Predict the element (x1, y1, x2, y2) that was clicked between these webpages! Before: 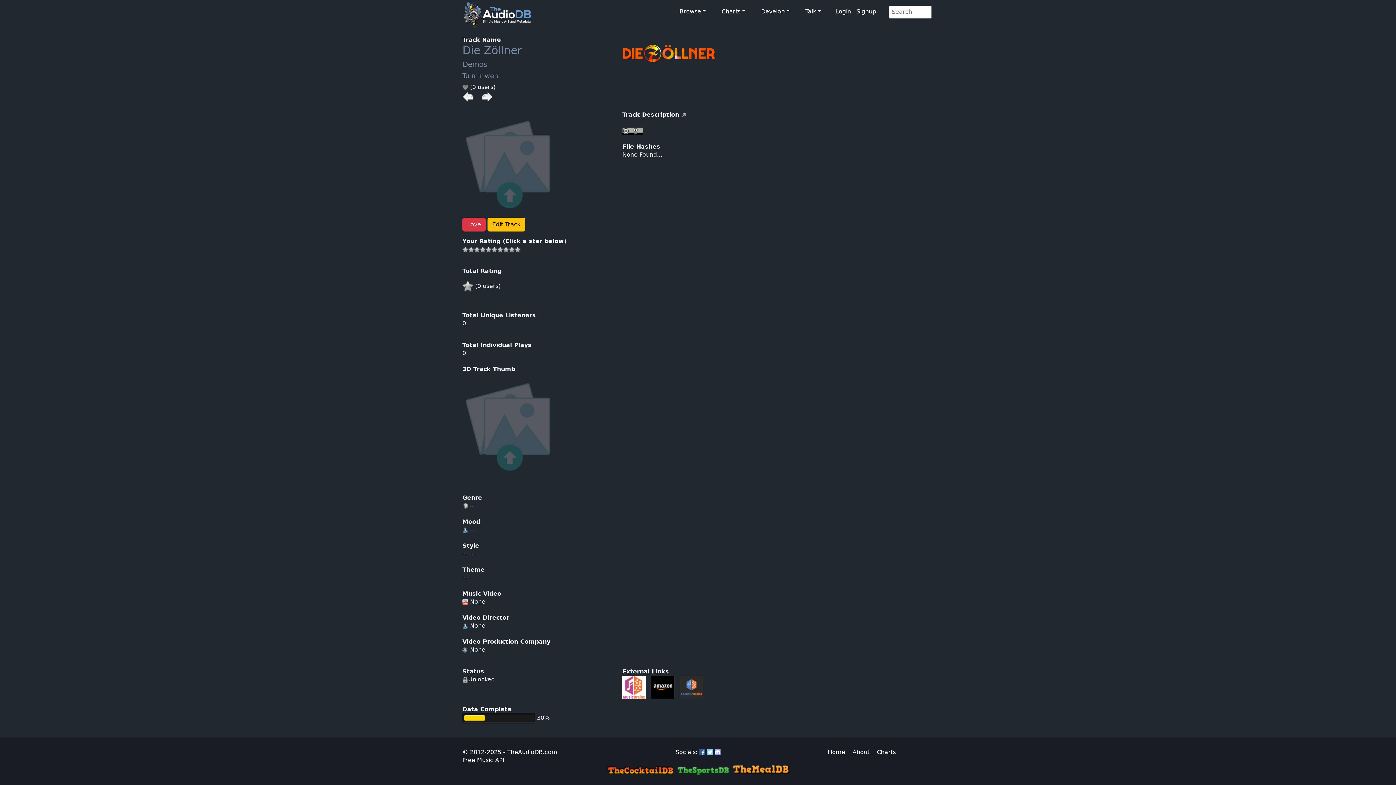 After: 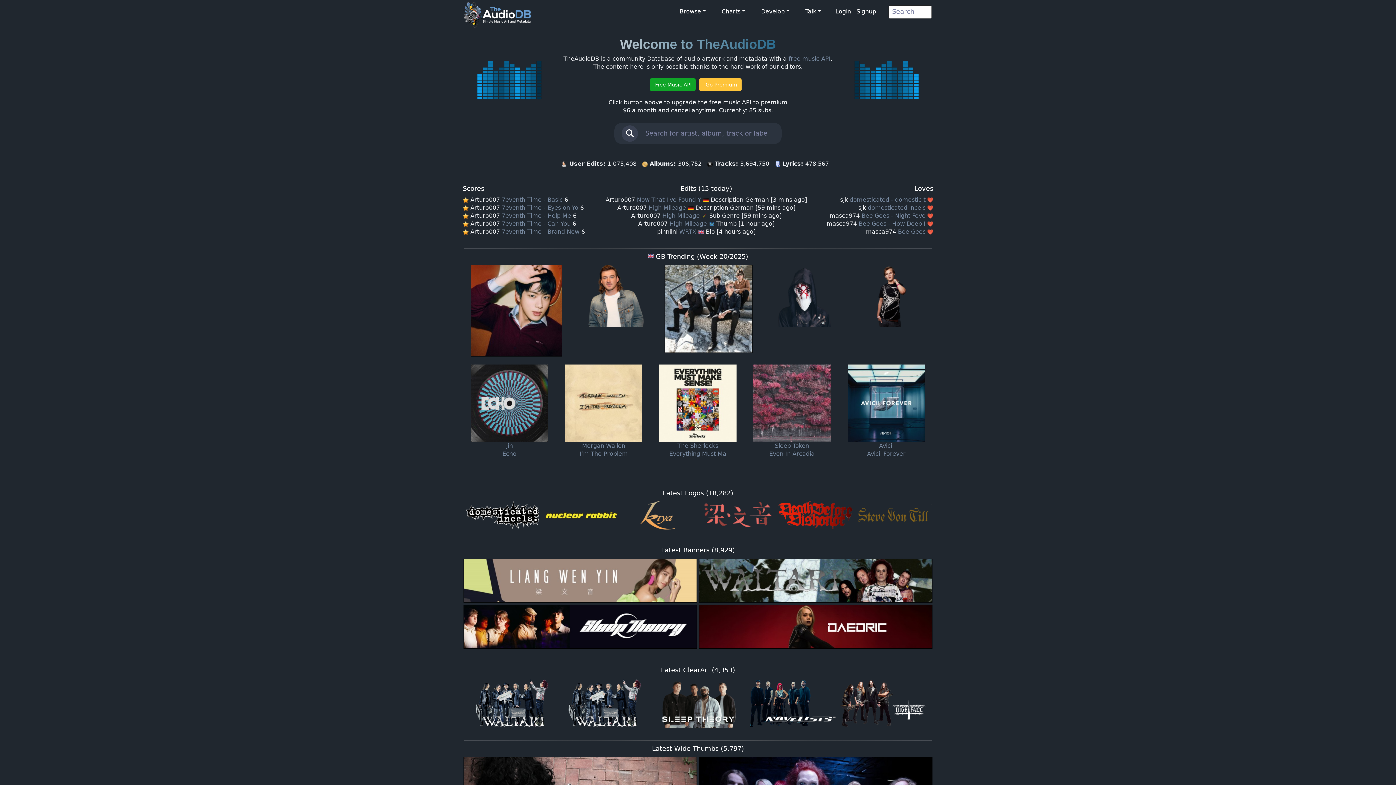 Action: label: Home bbox: (828, 749, 845, 756)